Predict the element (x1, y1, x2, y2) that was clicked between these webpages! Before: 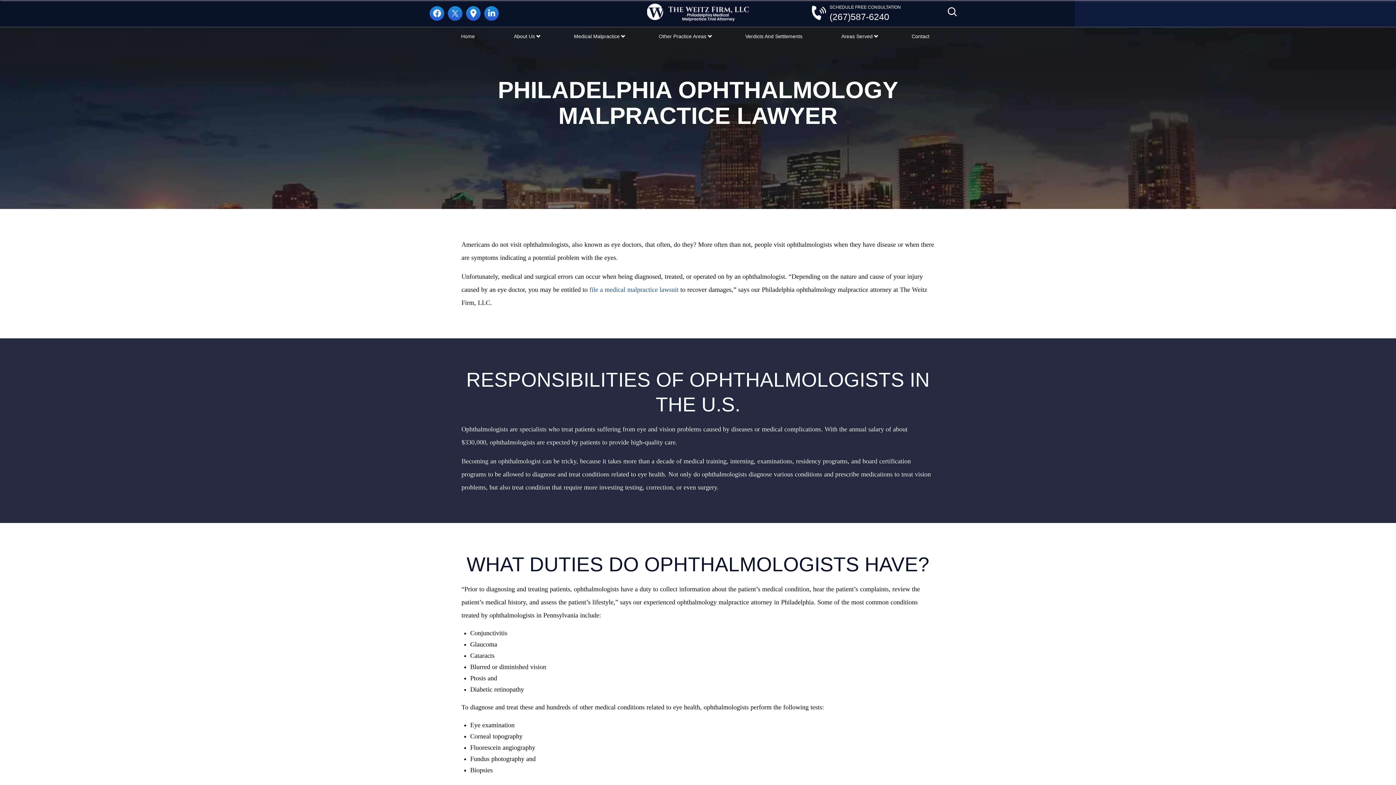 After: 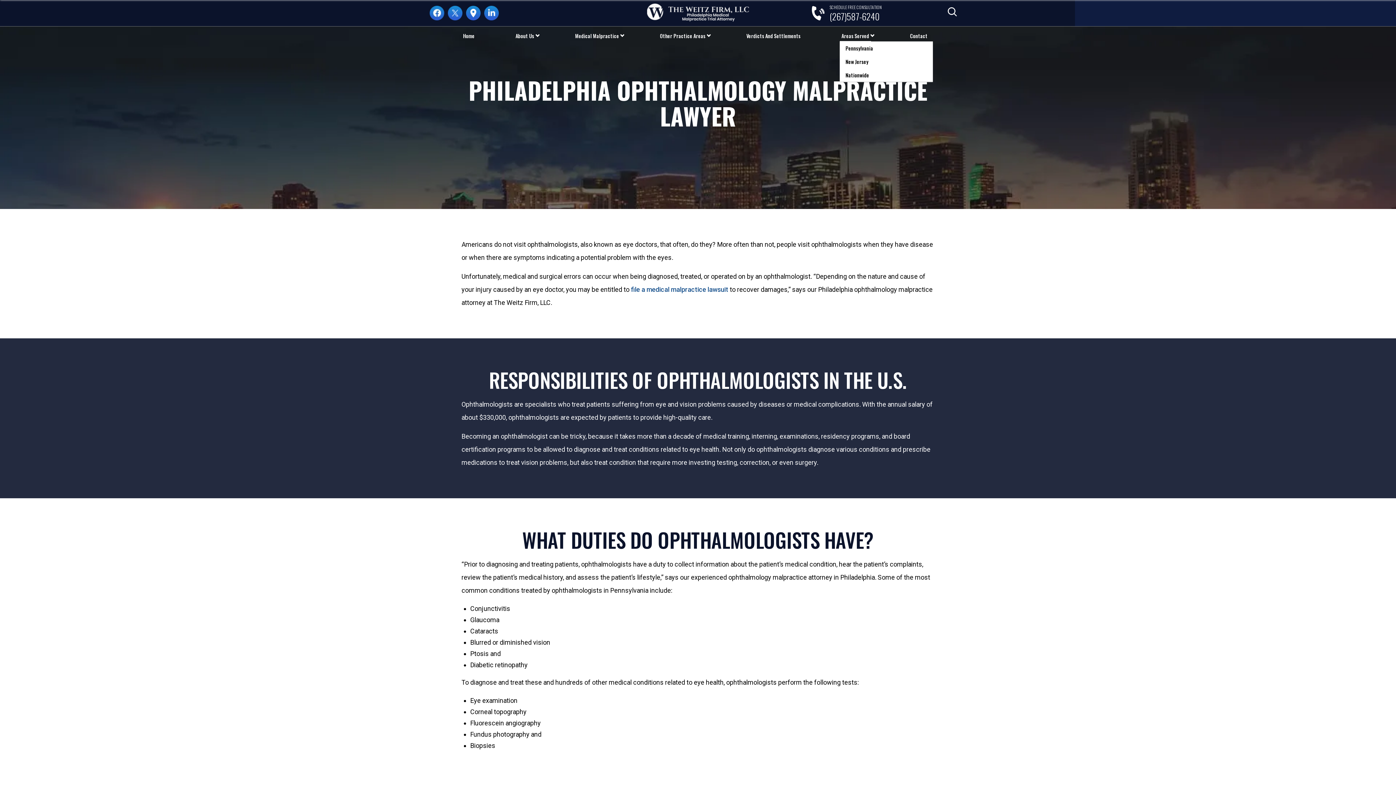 Action: label: Areas Served bbox: (839, 30, 874, 42)